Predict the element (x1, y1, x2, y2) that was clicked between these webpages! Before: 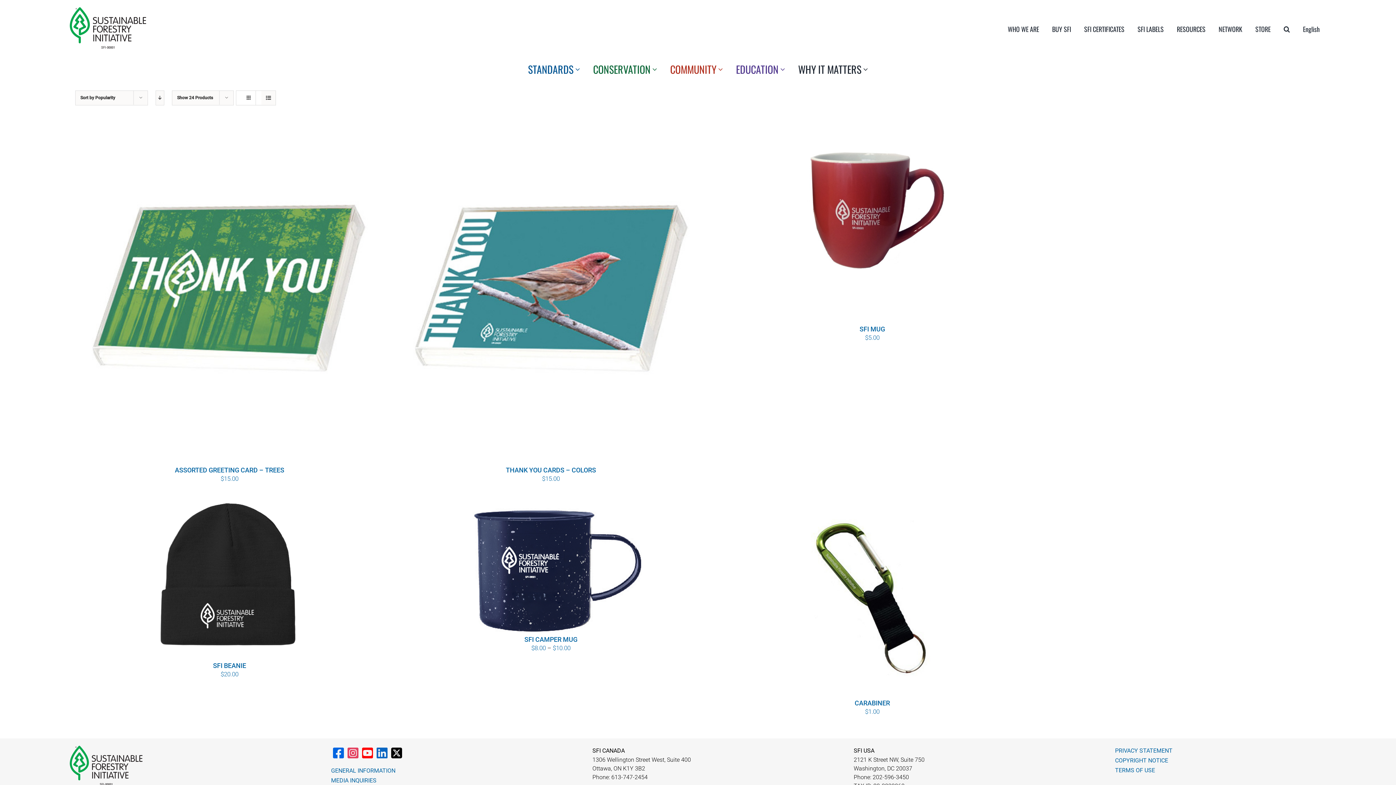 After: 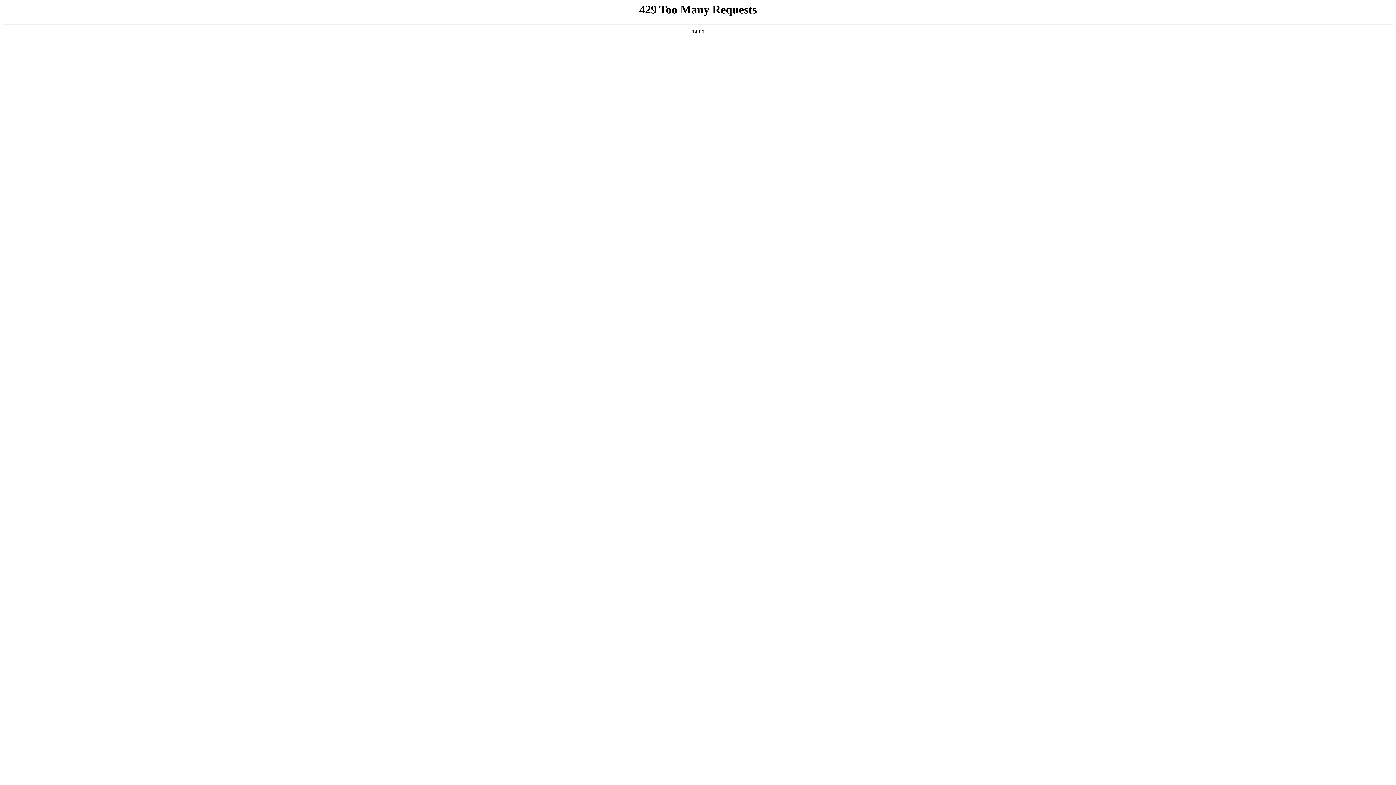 Action: bbox: (798, 60, 868, 77) label: WHY IT MATTERS